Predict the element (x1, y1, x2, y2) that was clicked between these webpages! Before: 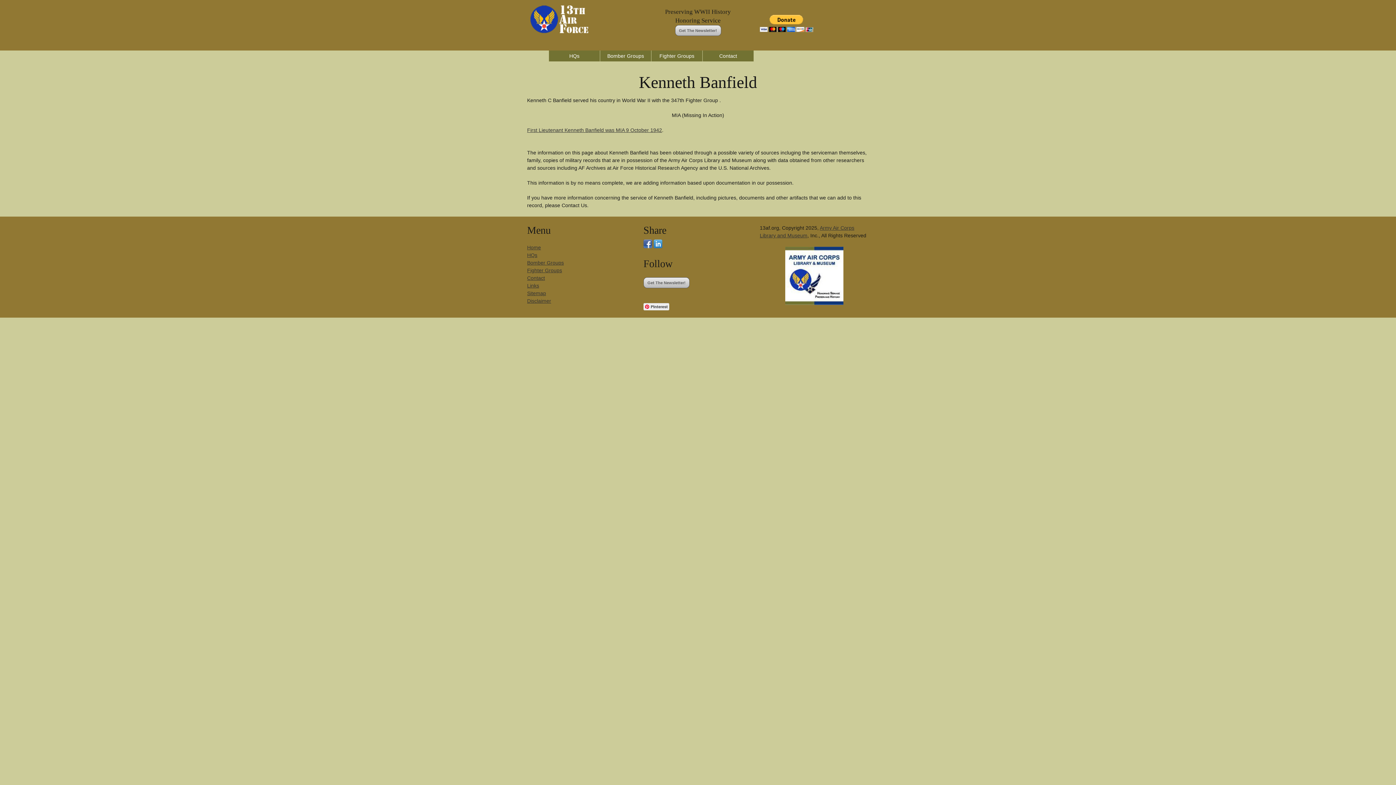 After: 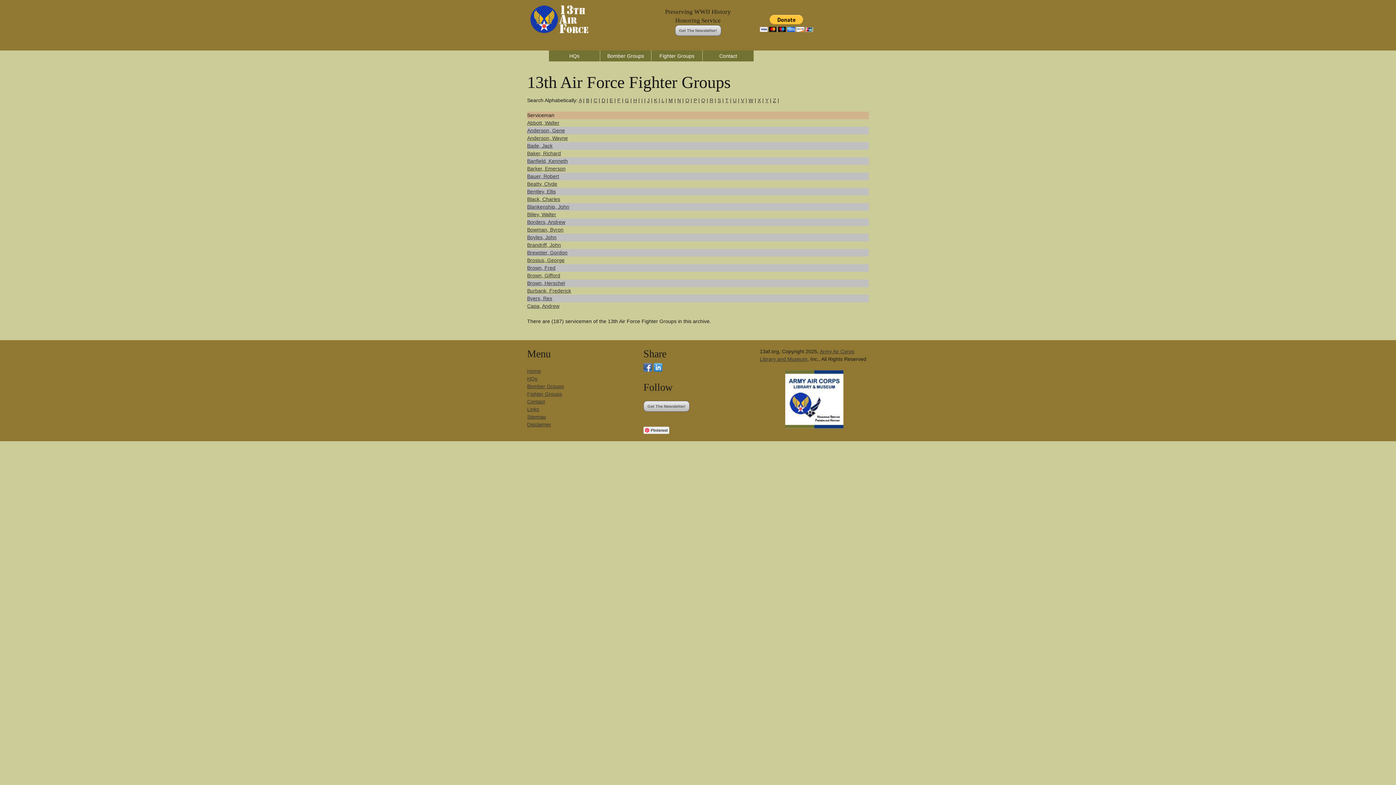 Action: bbox: (651, 50, 702, 61) label: Fighter Groups